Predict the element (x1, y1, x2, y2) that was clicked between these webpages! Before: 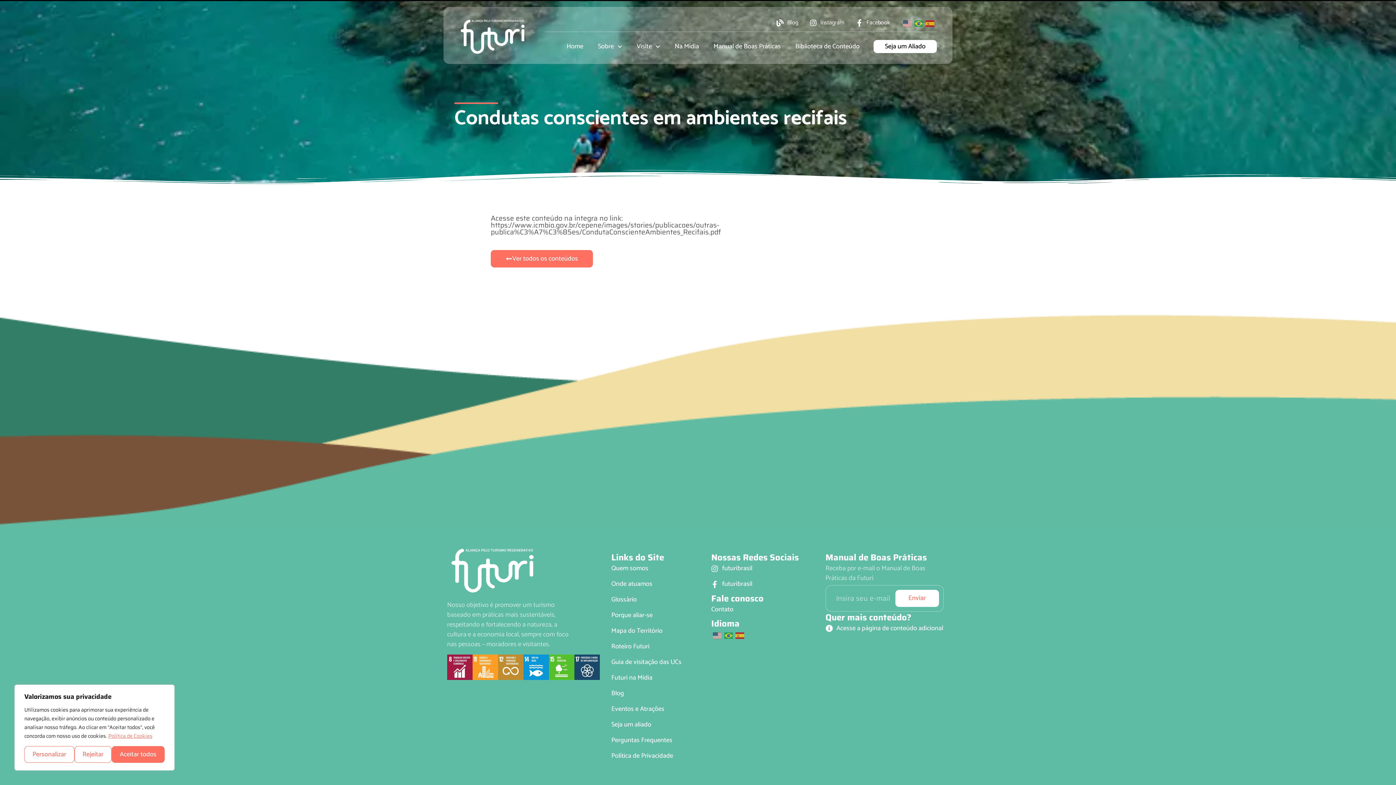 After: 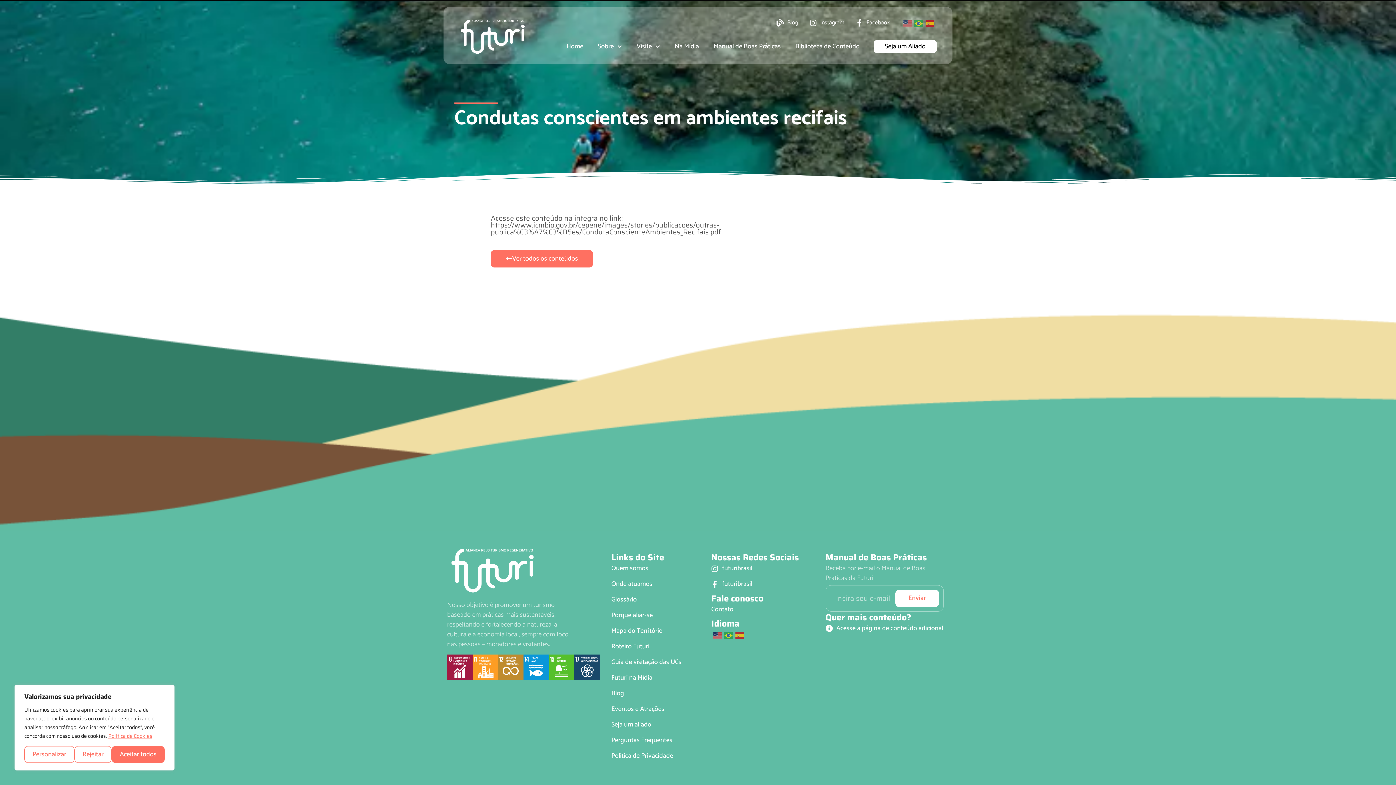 Action: bbox: (713, 629, 722, 640)